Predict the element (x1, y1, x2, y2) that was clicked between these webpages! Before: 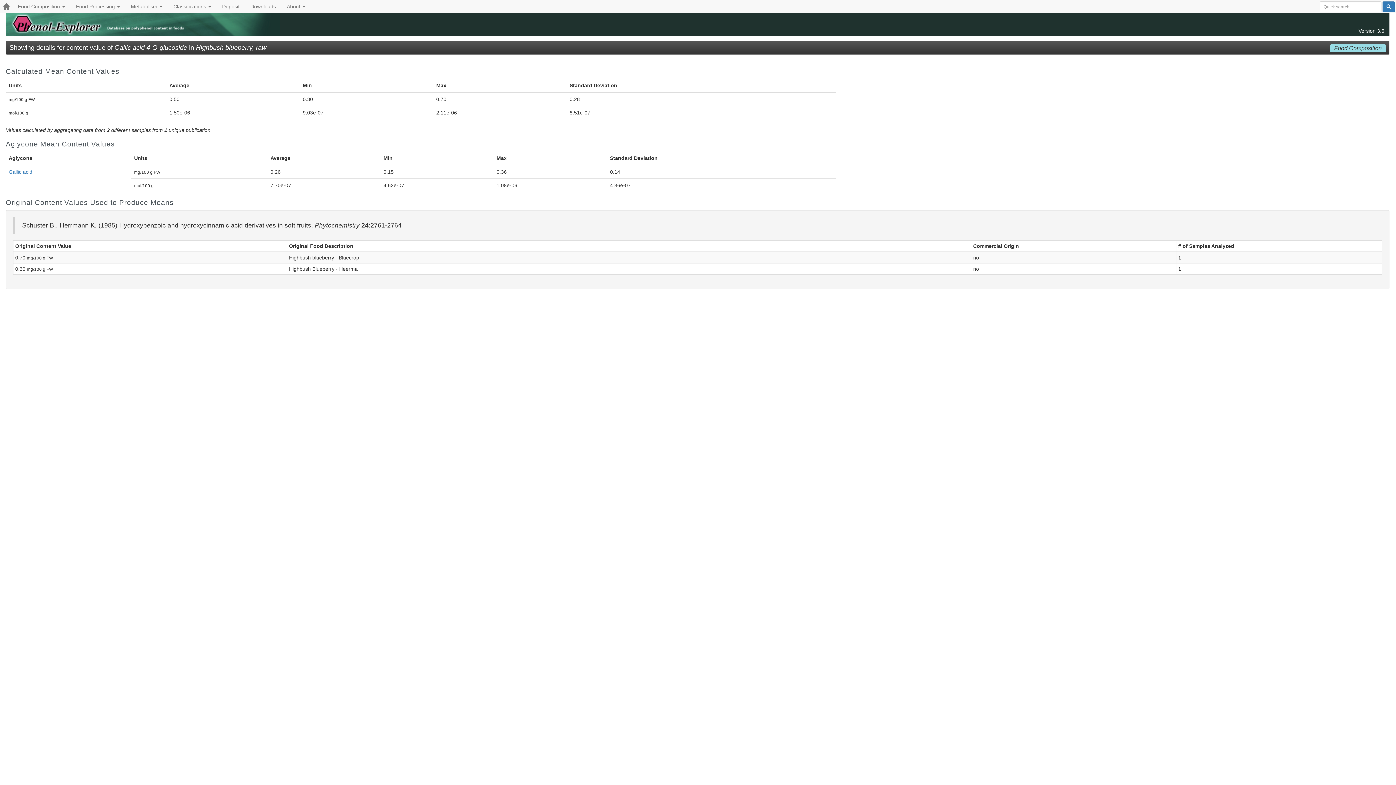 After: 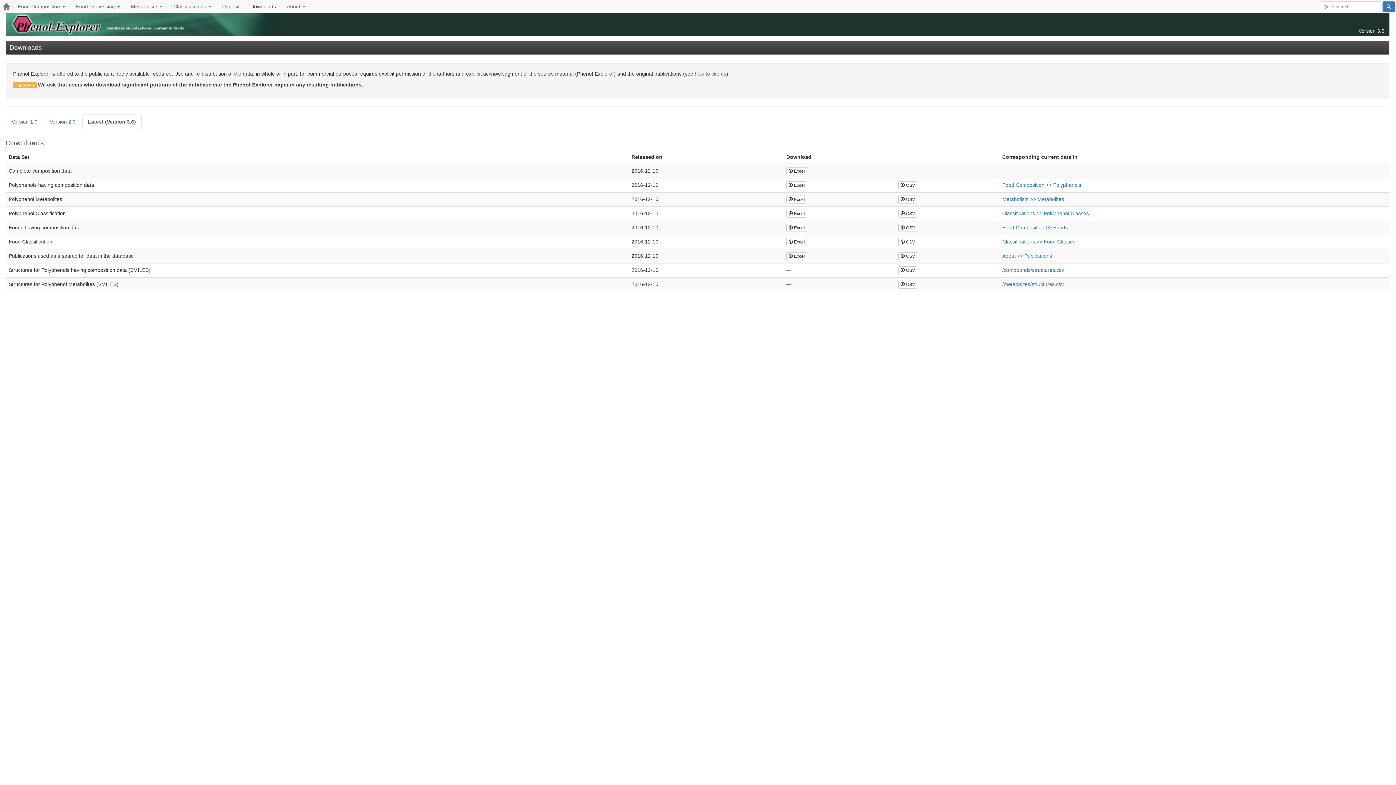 Action: bbox: (245, 0, 281, 12) label: Downloads